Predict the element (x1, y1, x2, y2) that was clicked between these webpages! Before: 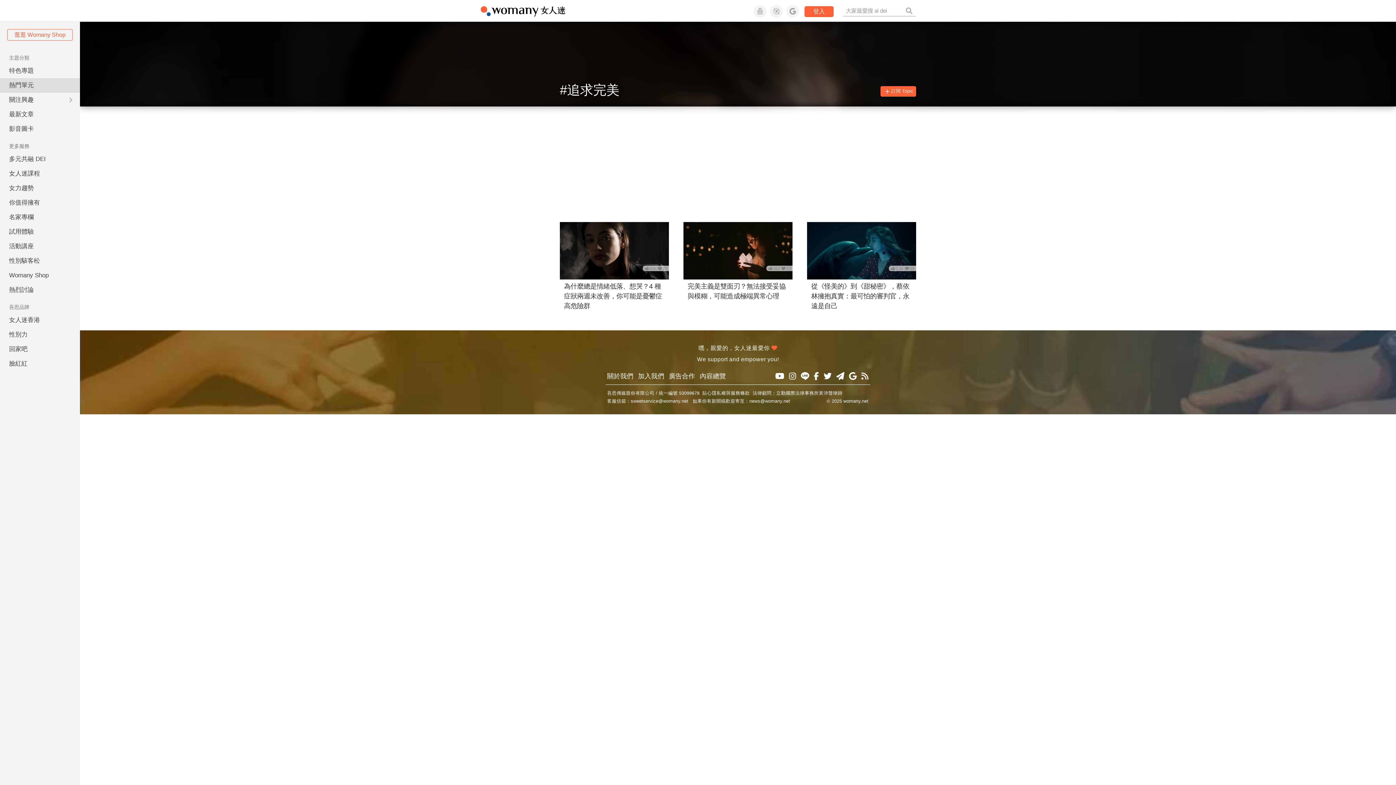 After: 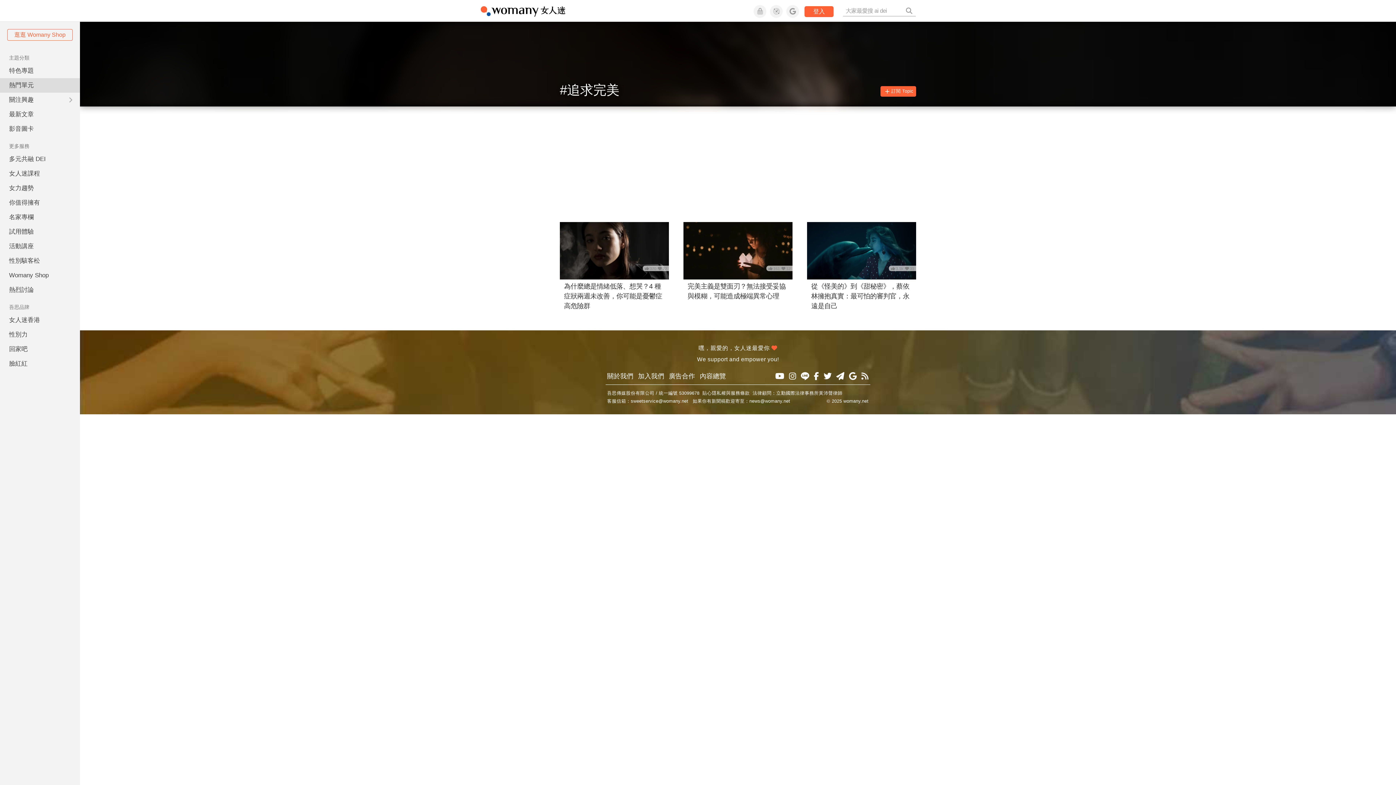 Action: bbox: (859, 371, 870, 381)